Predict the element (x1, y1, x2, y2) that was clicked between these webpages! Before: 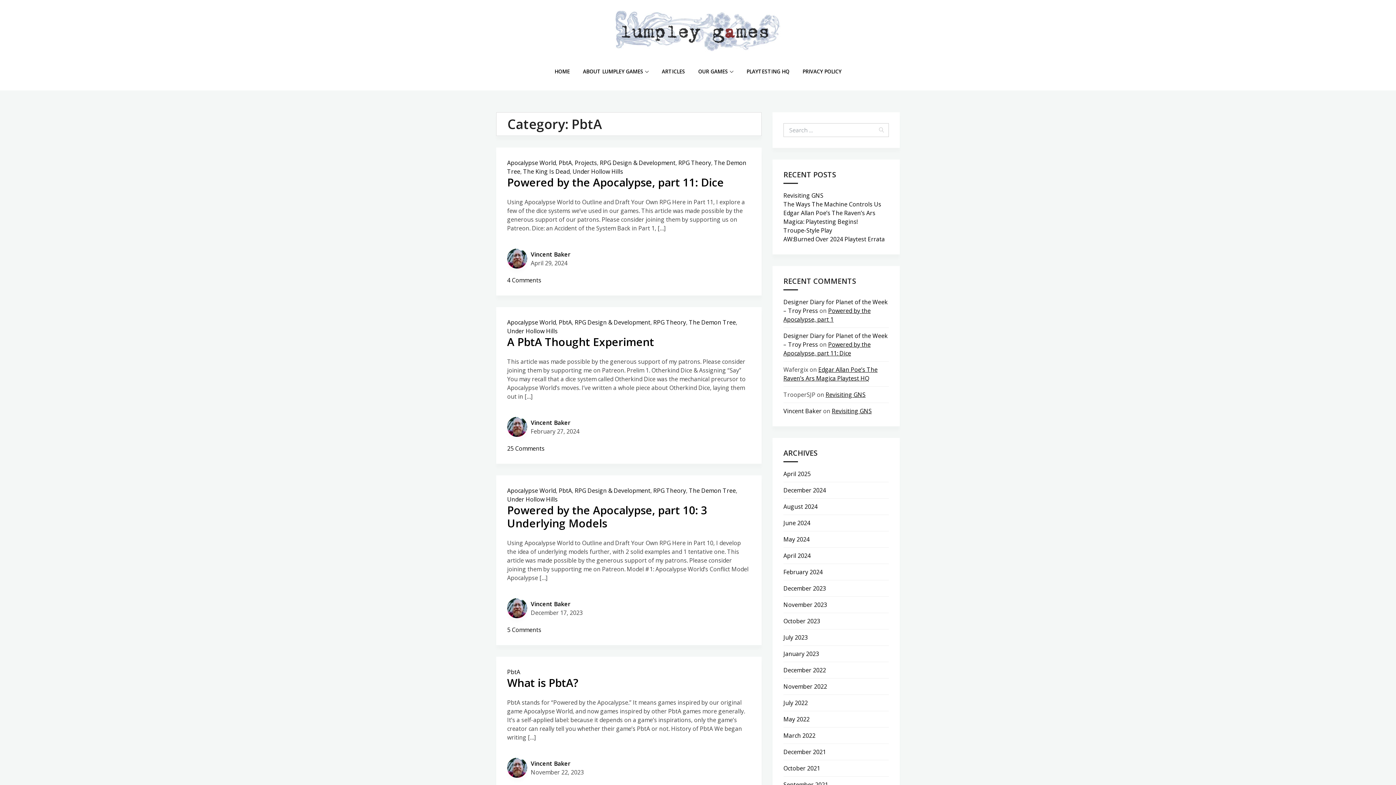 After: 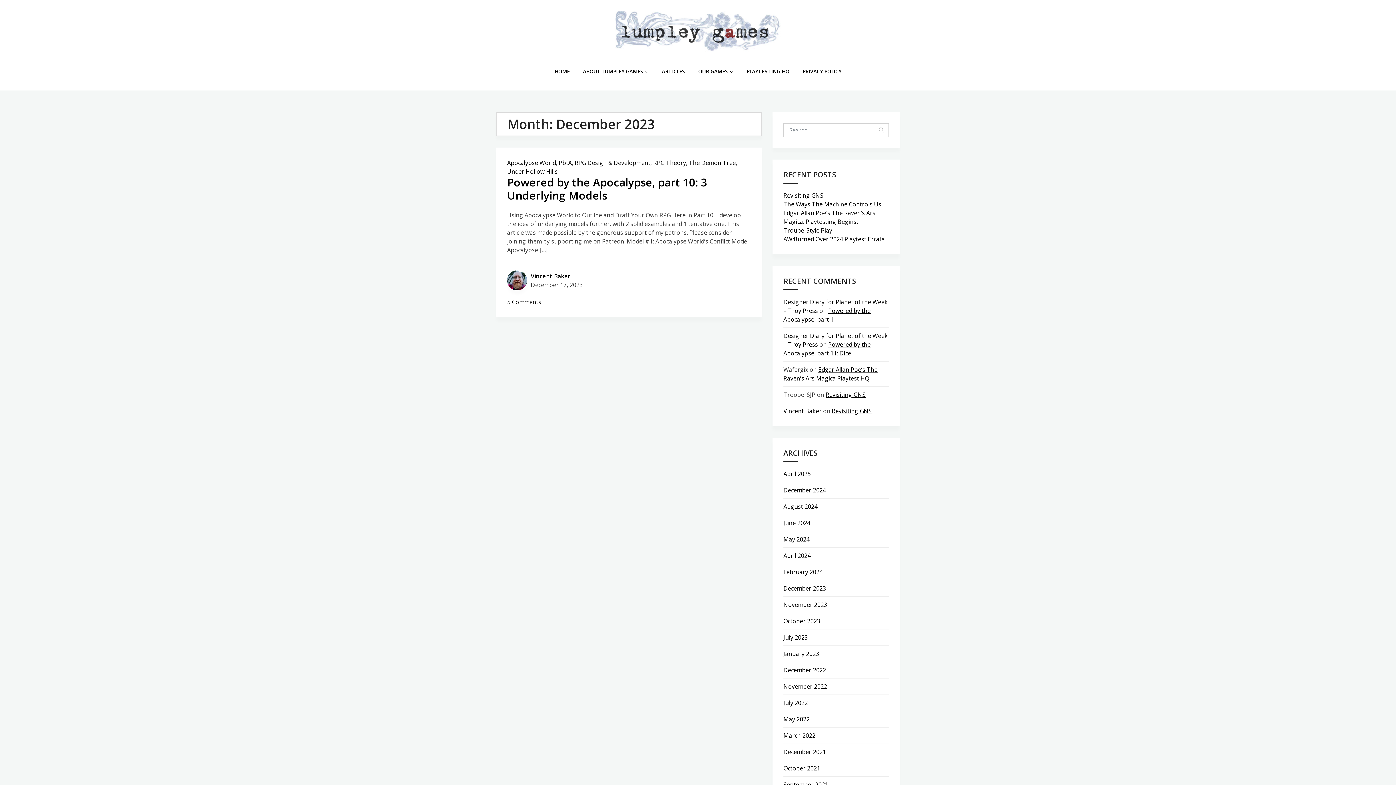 Action: label: December 2023 bbox: (783, 584, 826, 593)